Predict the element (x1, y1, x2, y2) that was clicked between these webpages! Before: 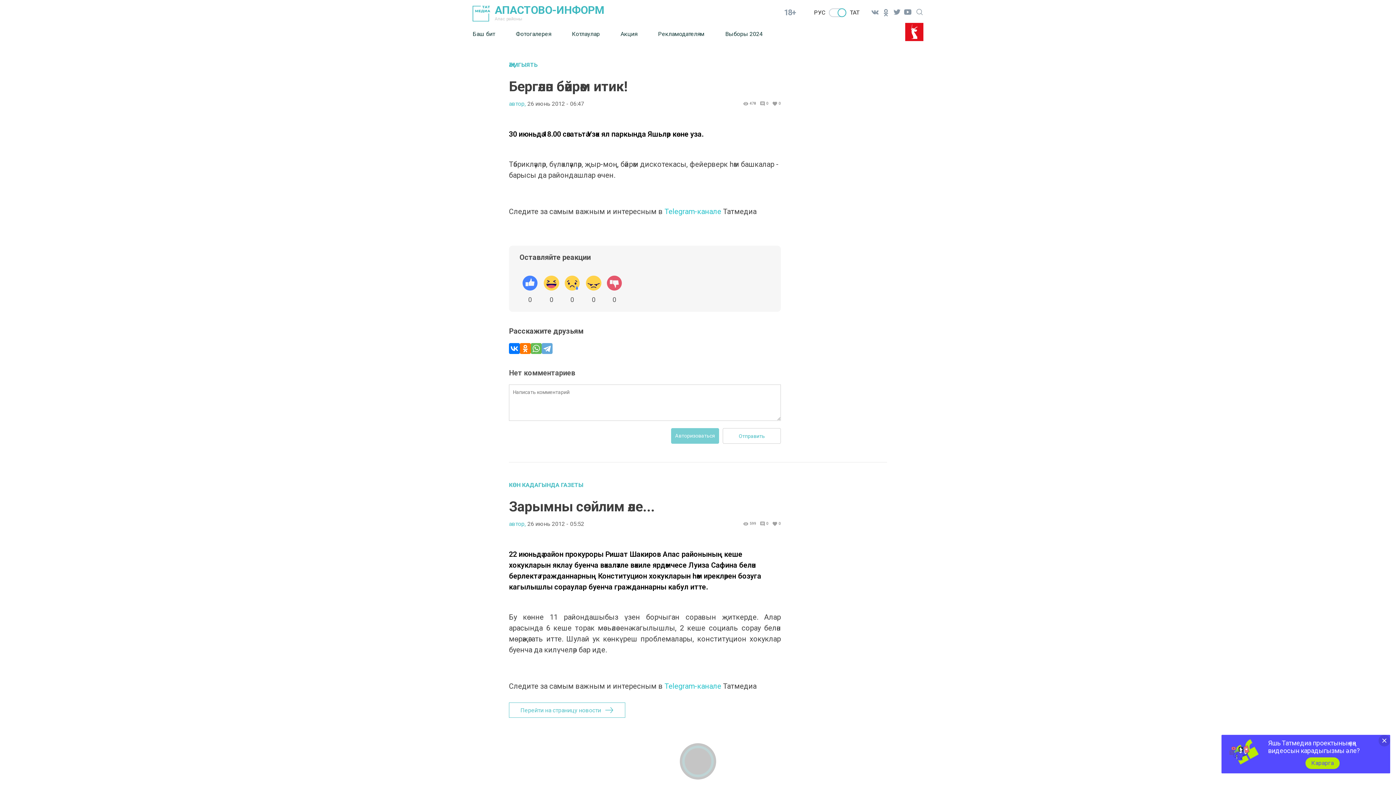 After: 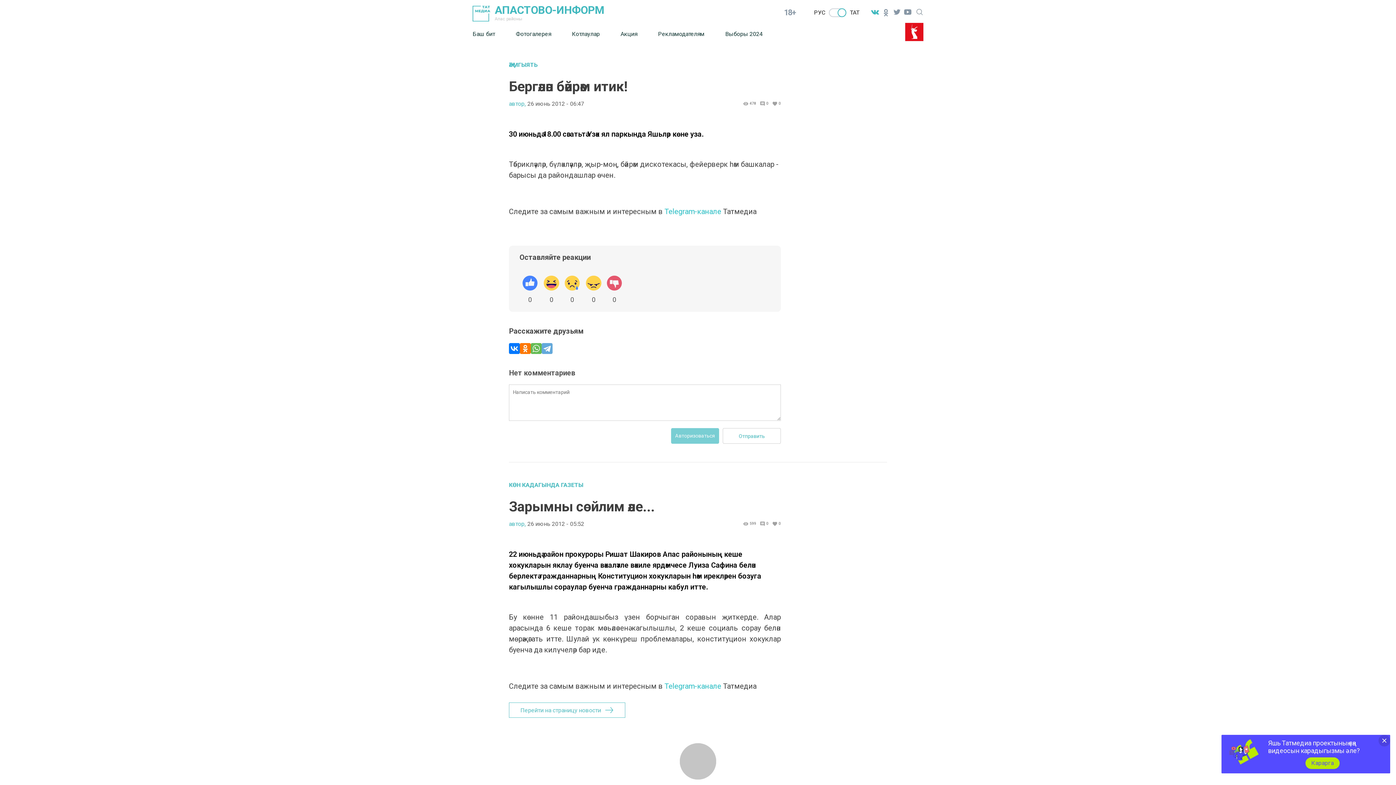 Action: bbox: (869, 7, 880, 18)